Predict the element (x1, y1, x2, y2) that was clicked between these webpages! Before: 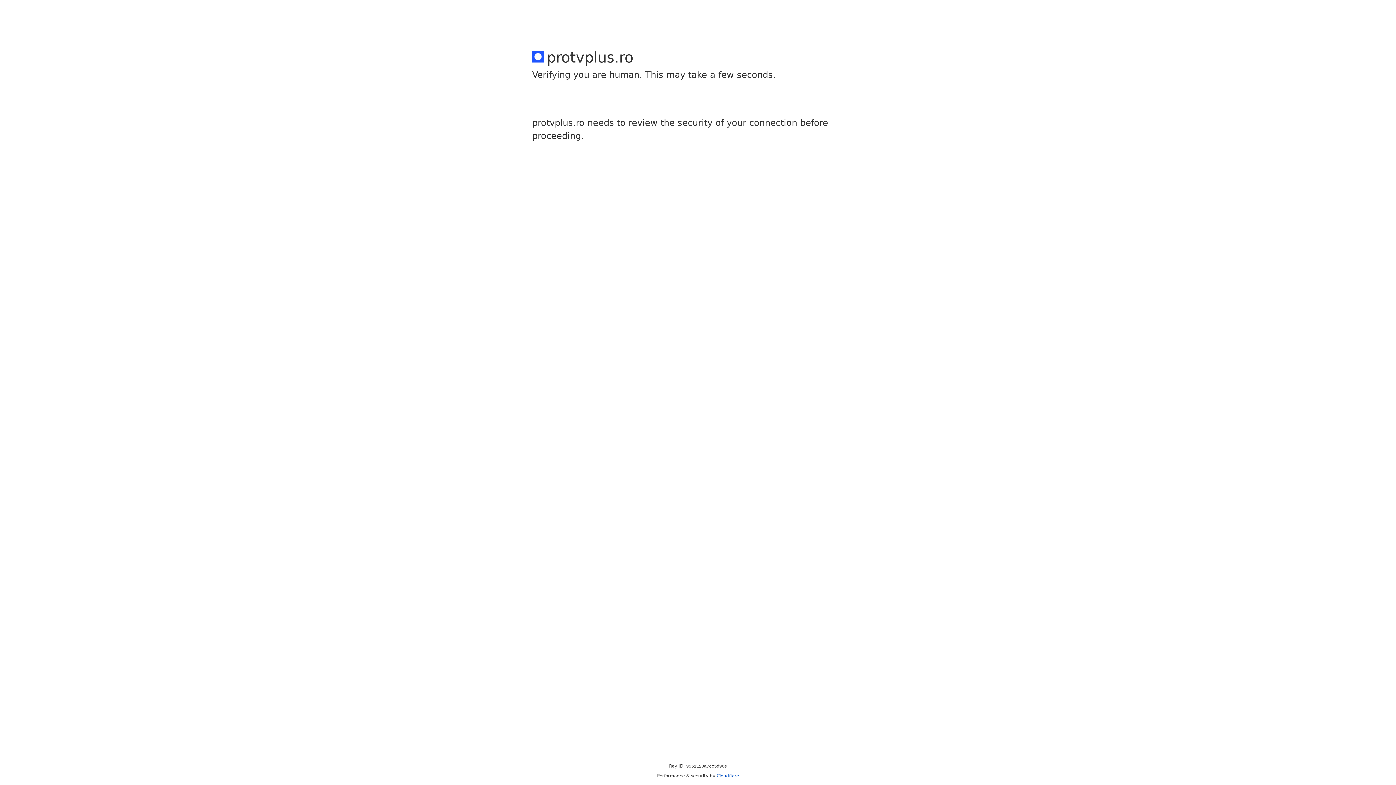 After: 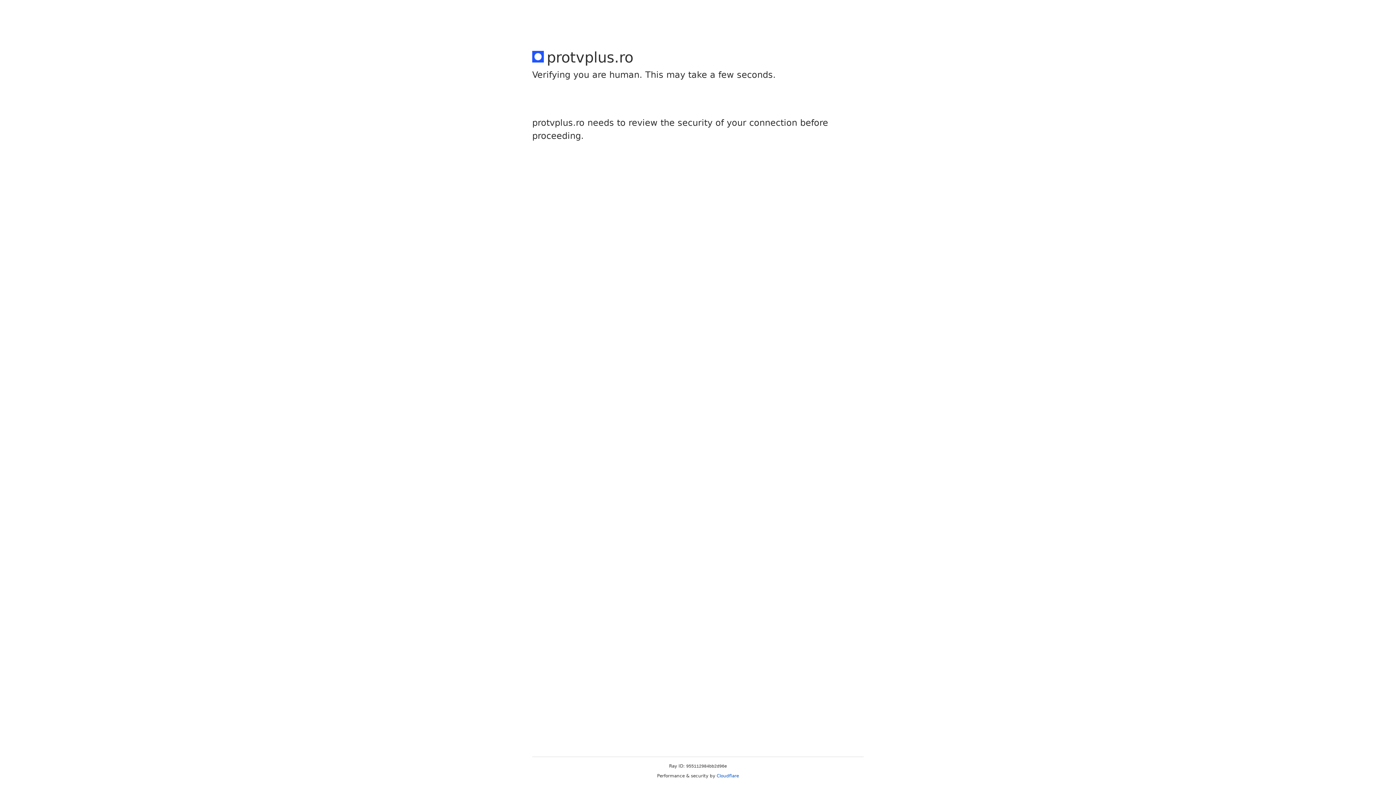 Action: label: Cloudflare bbox: (716, 773, 739, 778)